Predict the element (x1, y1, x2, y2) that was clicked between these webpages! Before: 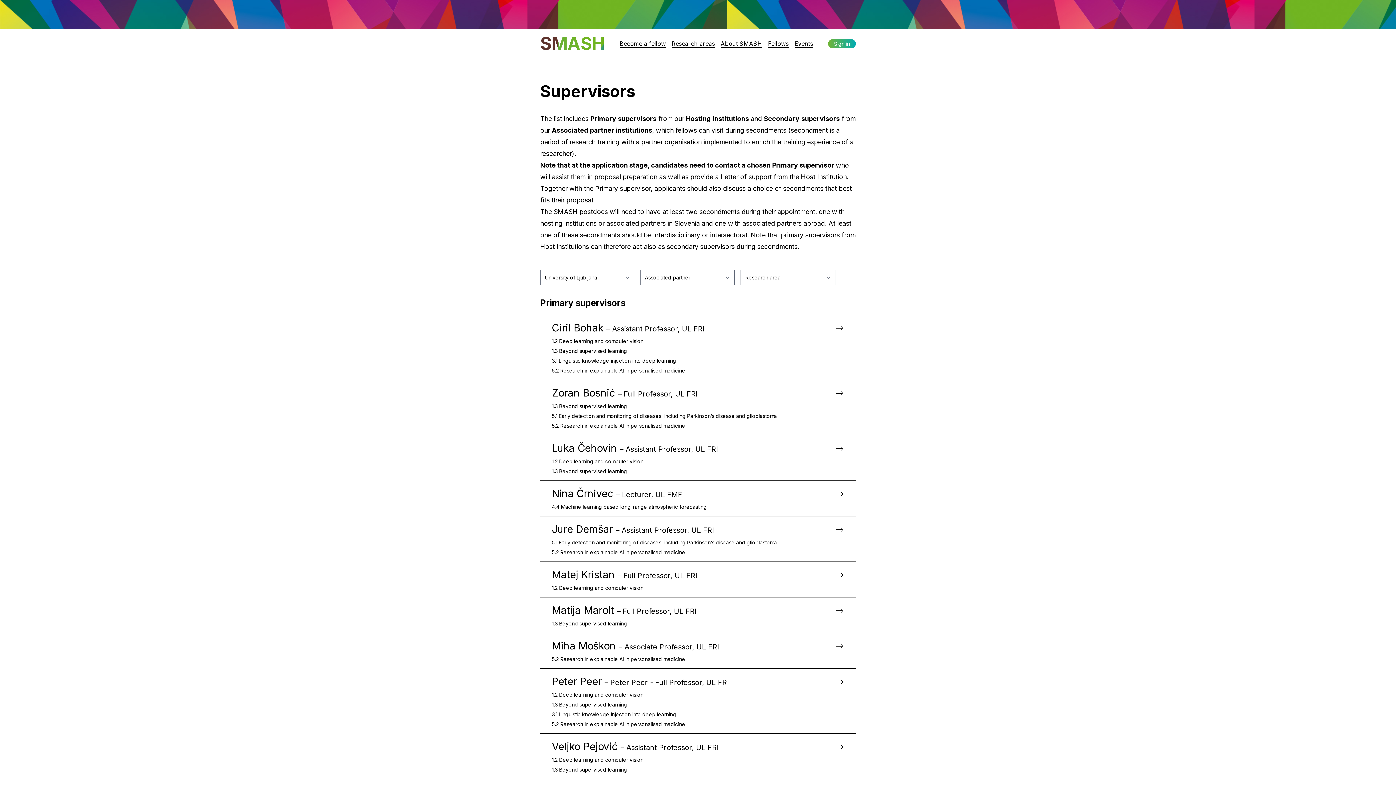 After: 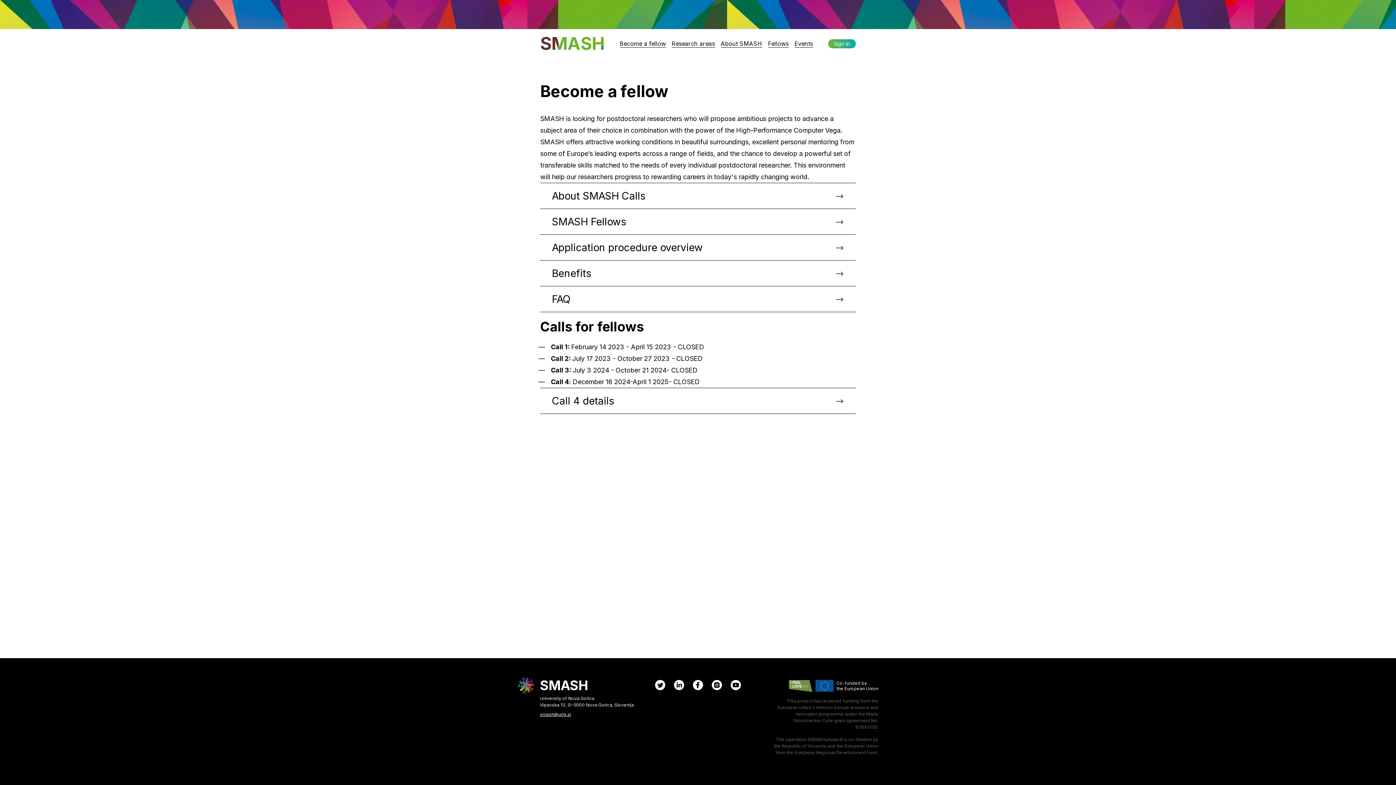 Action: bbox: (619, 40, 666, 47) label: Become a fellow